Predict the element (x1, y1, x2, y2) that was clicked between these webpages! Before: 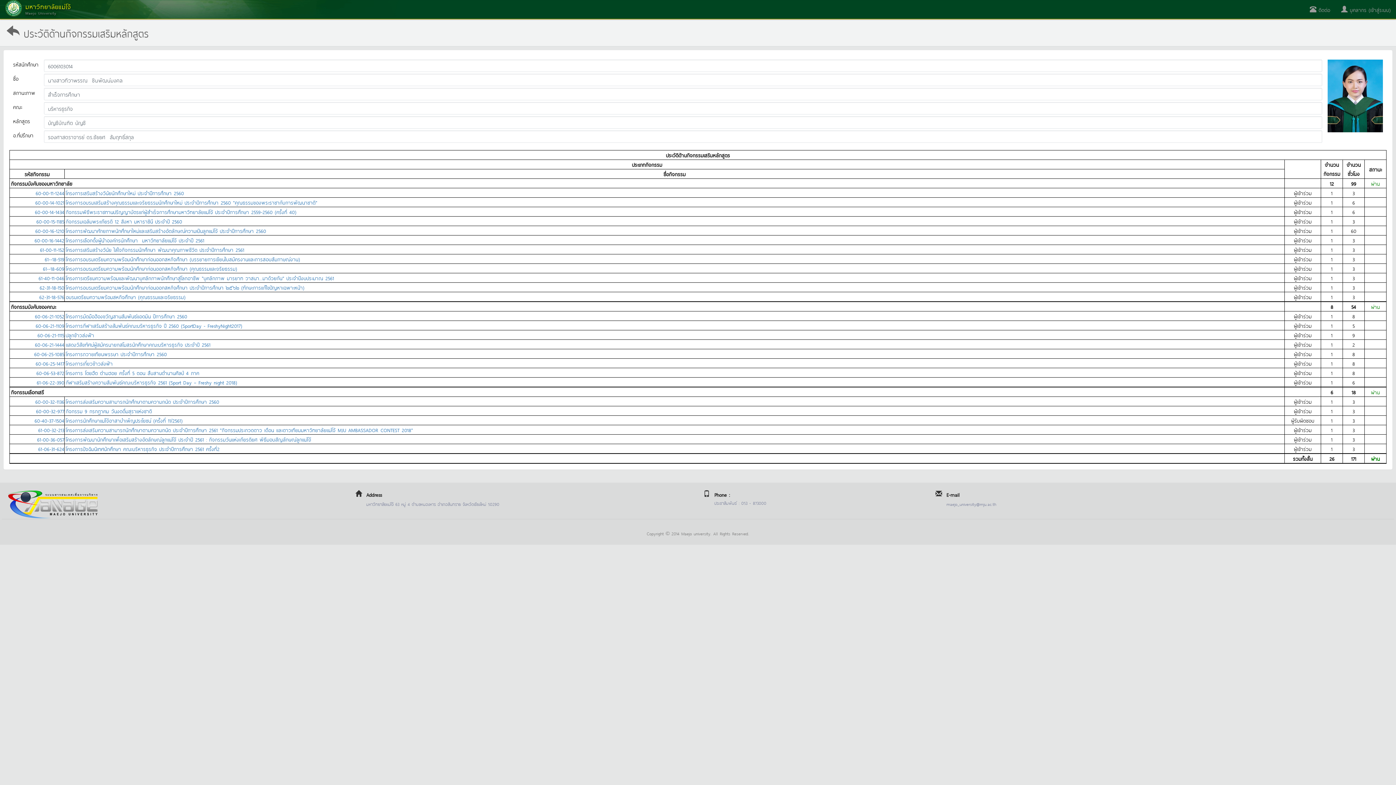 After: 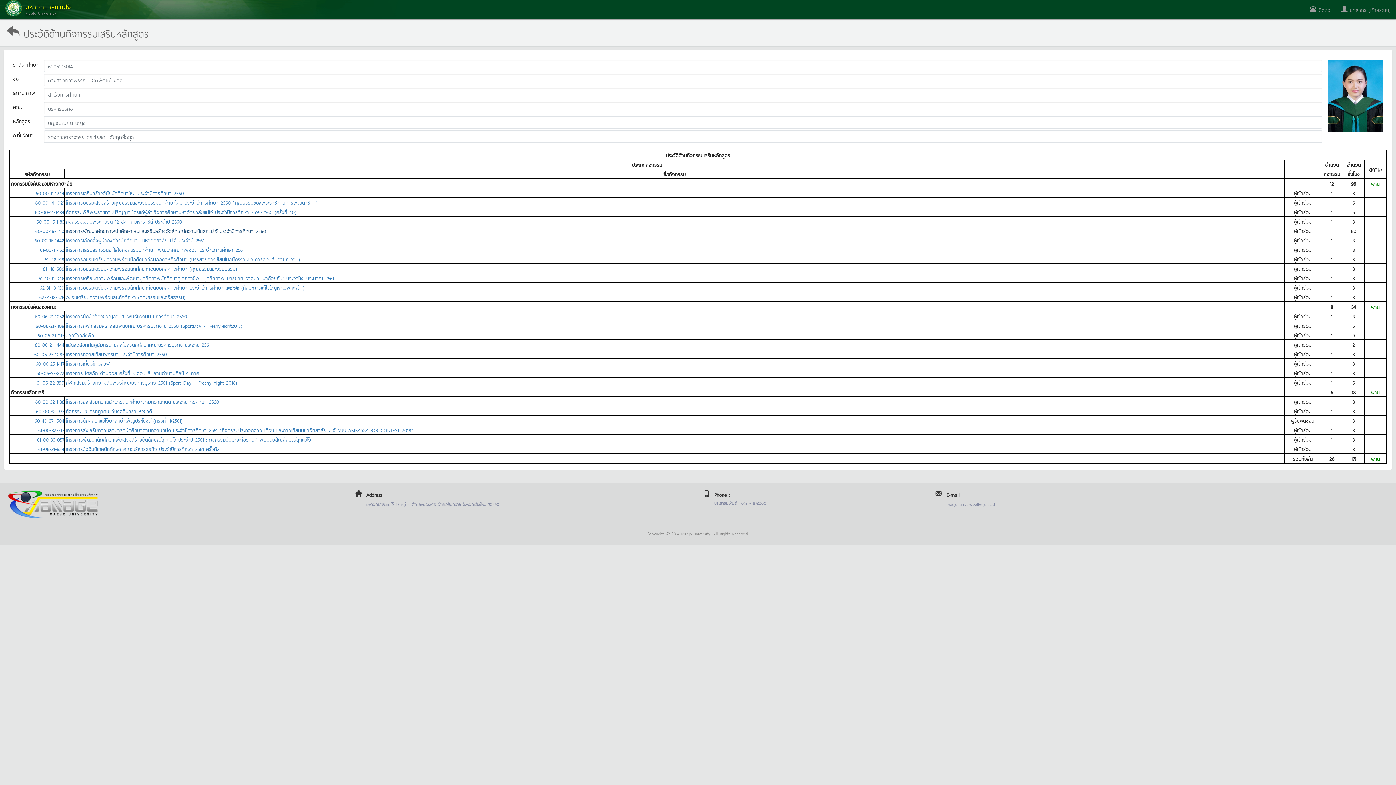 Action: bbox: (65, 226, 266, 234) label: โครงการพัฒนาศักยภาพนักศึกษาใหม่และเสริมสร้างอัตลักษณ์ความเป็นลูกแม่โจ้ ประจำปีการศึกษา 2560